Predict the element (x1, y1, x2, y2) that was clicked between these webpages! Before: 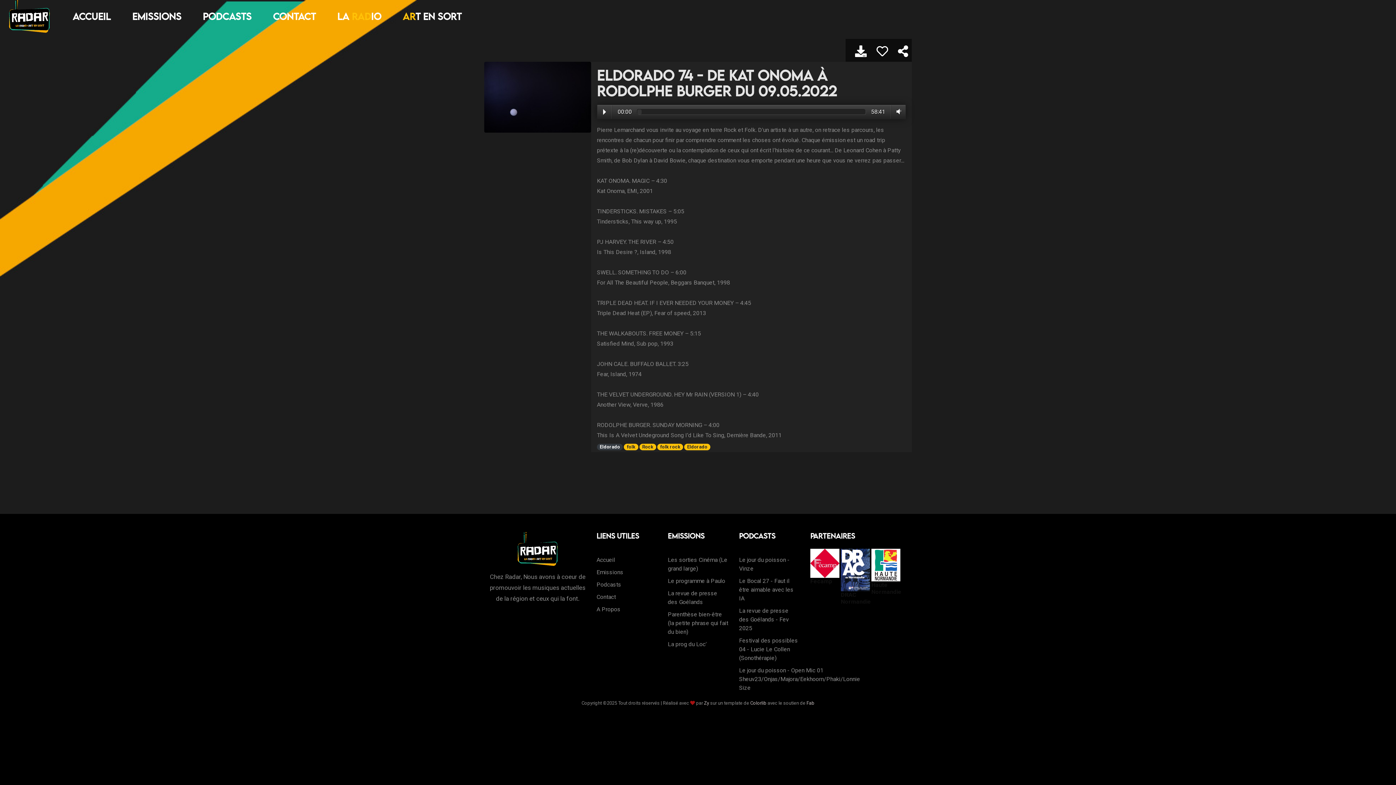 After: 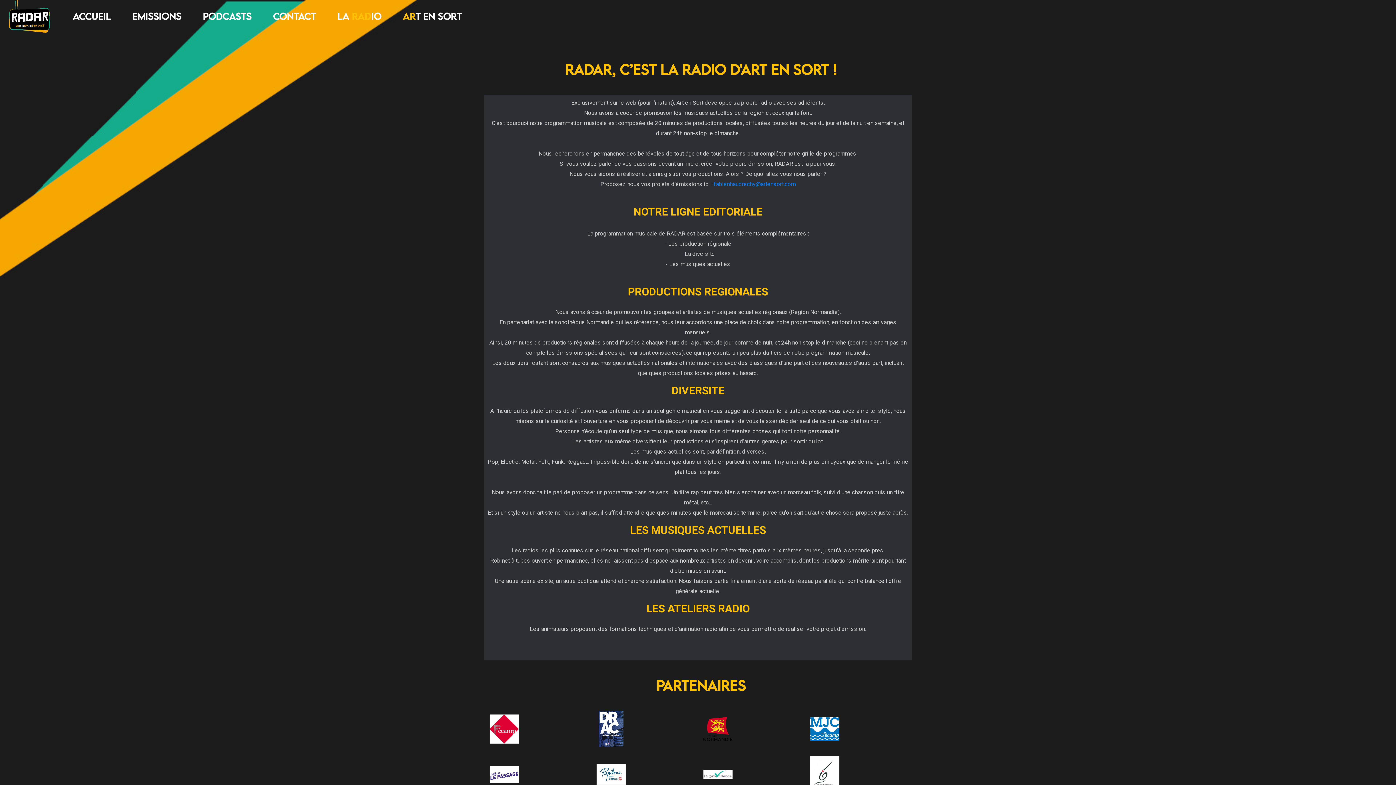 Action: bbox: (596, 605, 620, 614) label: A Propos